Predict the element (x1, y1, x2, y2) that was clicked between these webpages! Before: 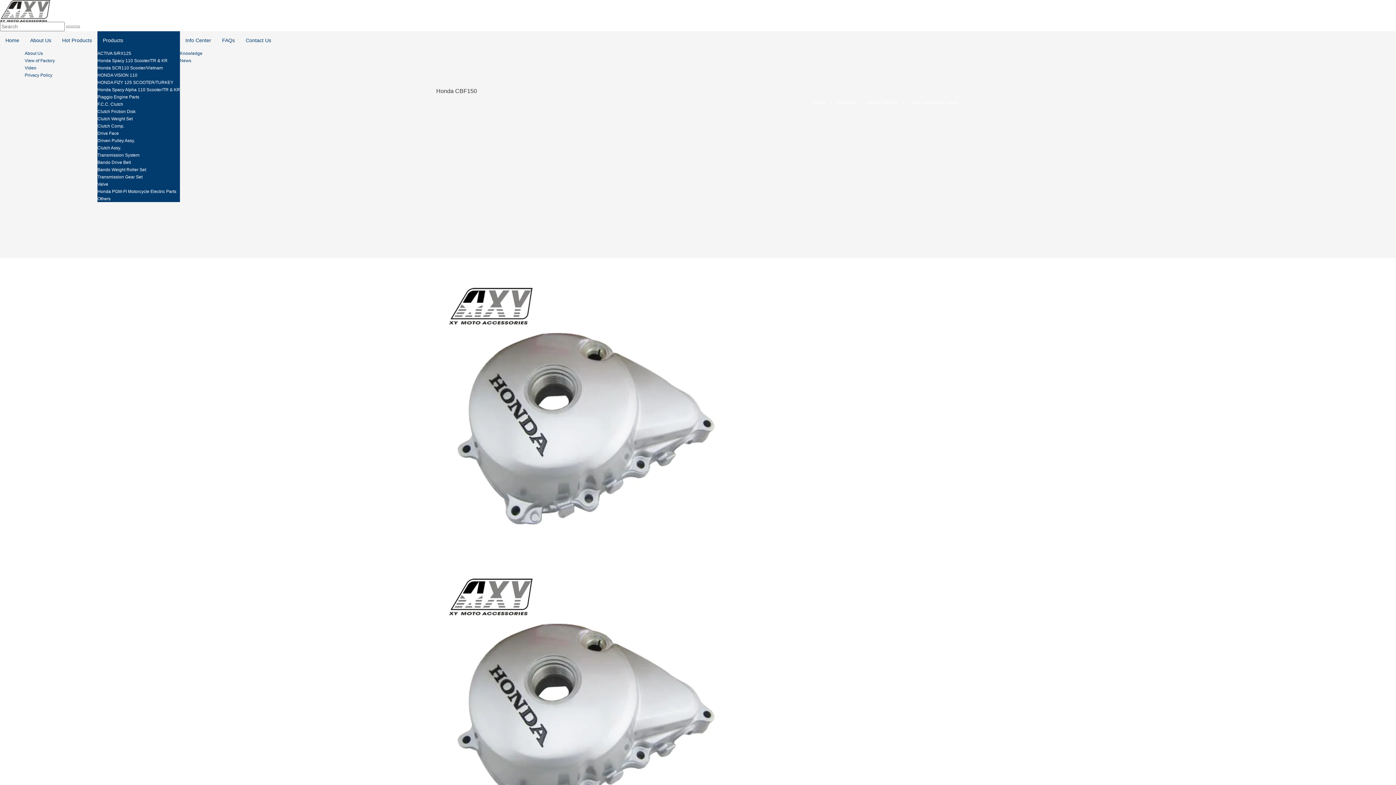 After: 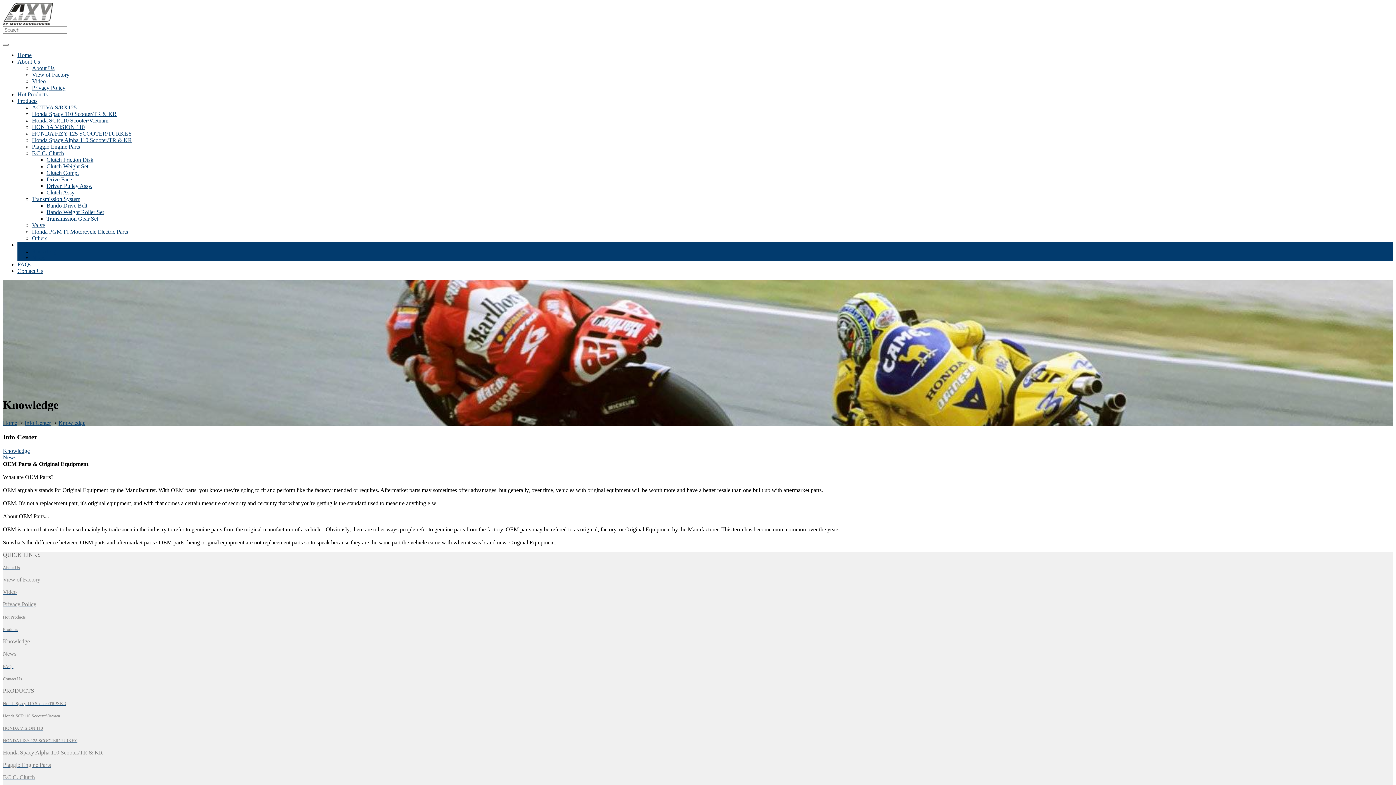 Action: bbox: (180, 50, 202, 56) label: Knowledge